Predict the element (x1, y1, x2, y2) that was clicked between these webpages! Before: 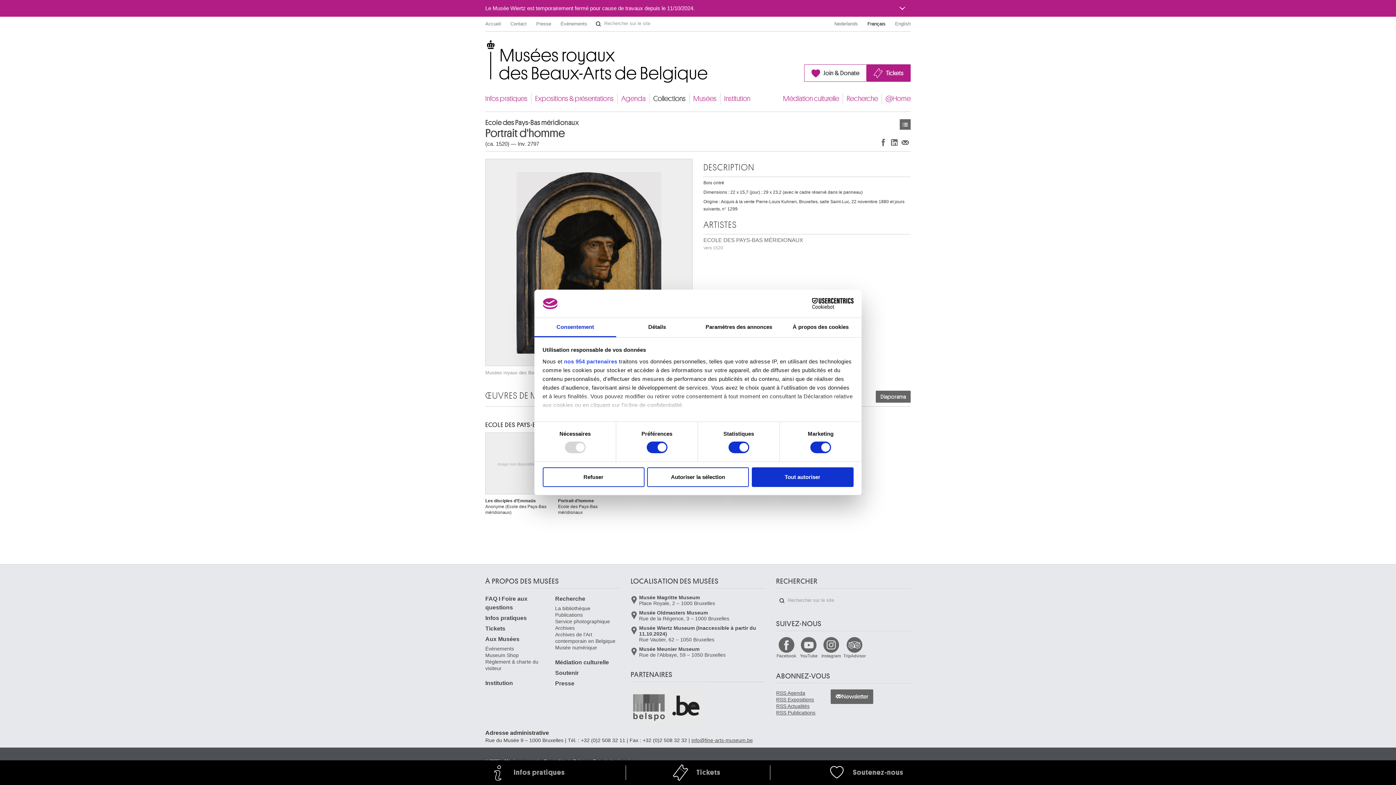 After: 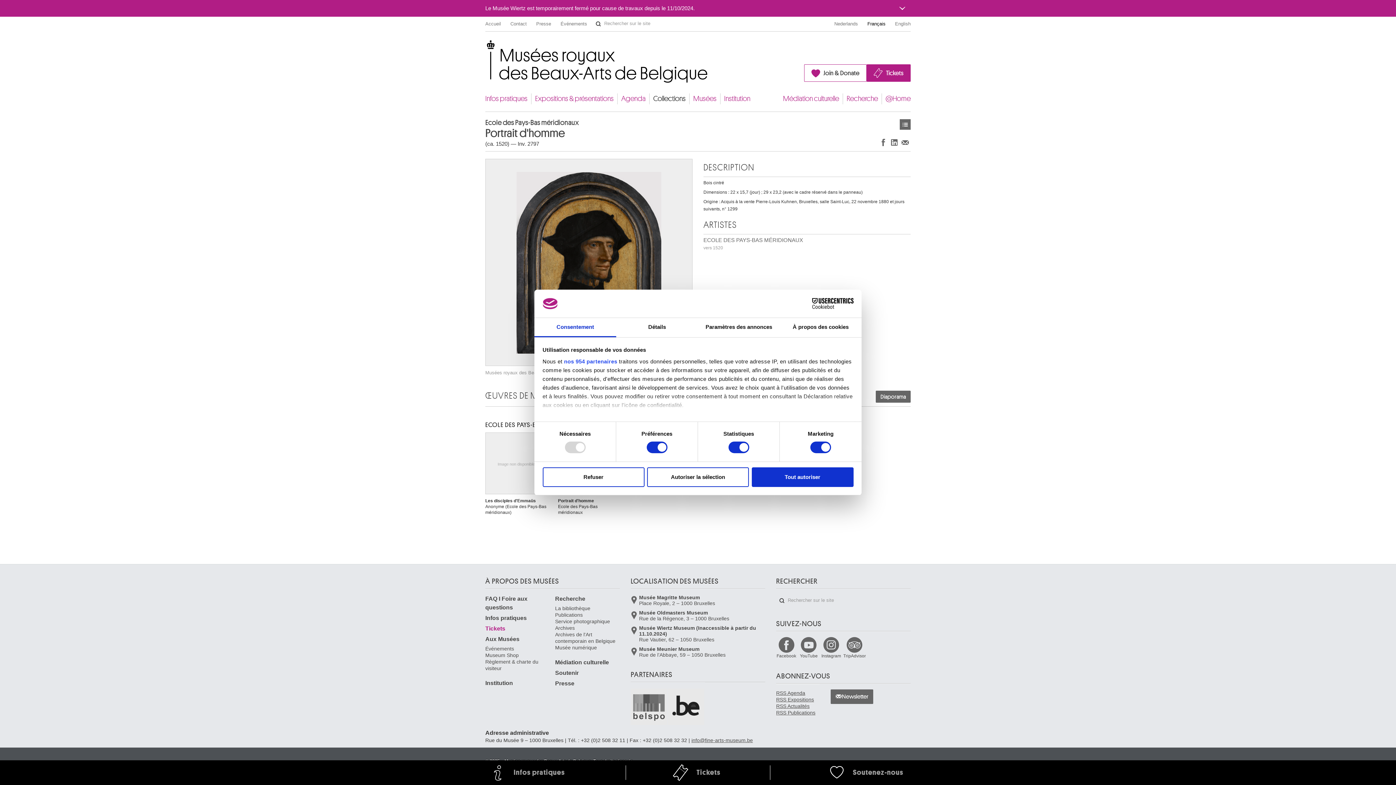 Action: bbox: (485, 623, 505, 632) label: Tickets